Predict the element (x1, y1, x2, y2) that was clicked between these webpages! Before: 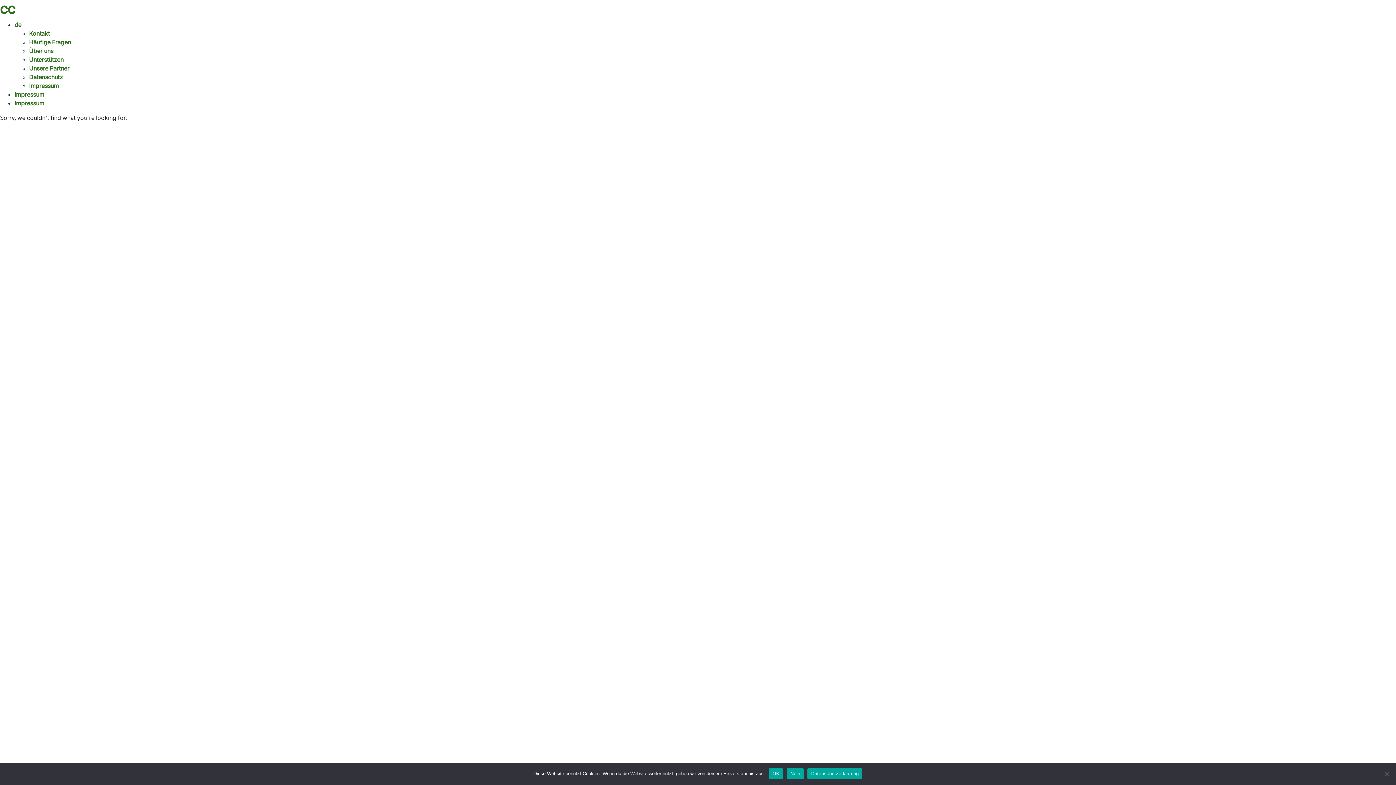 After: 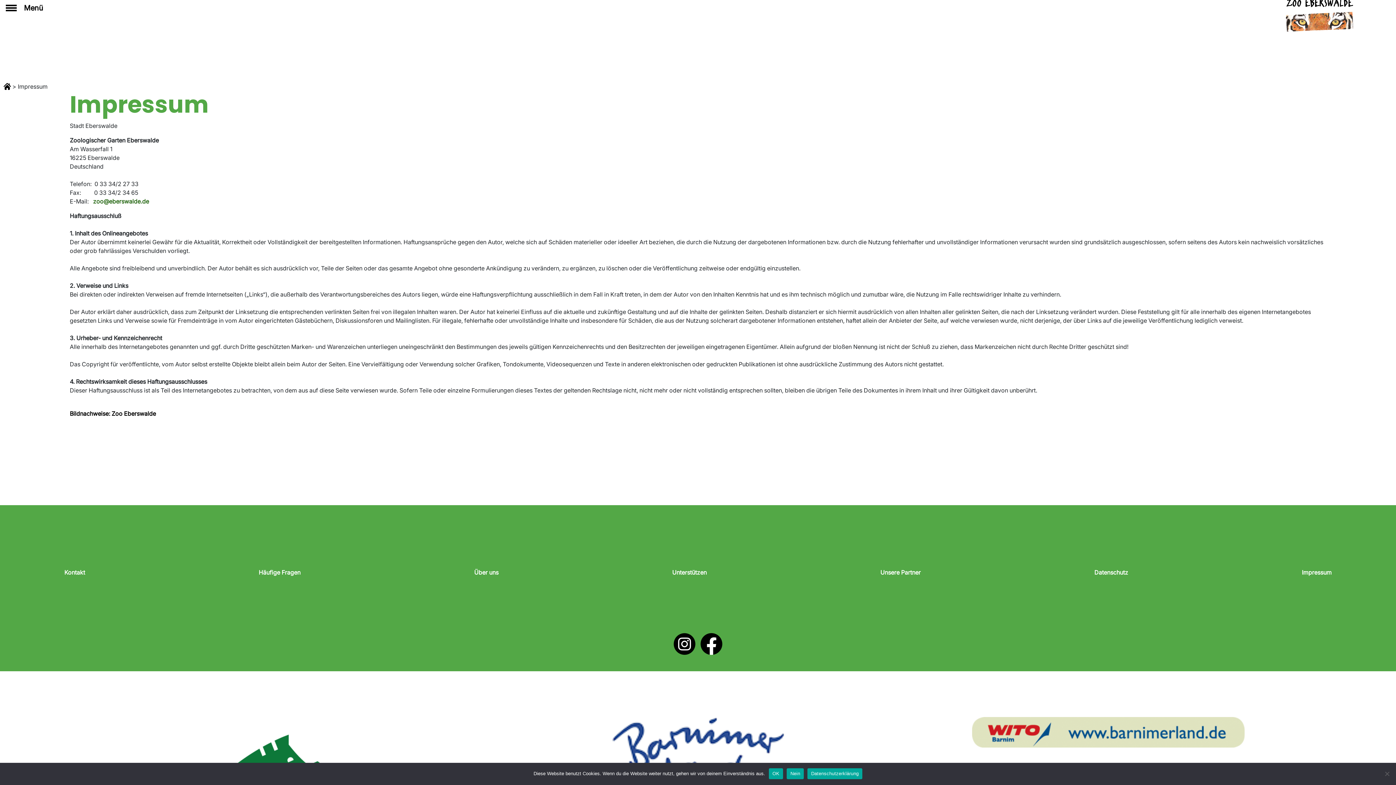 Action: label: Impressum bbox: (14, 99, 44, 106)